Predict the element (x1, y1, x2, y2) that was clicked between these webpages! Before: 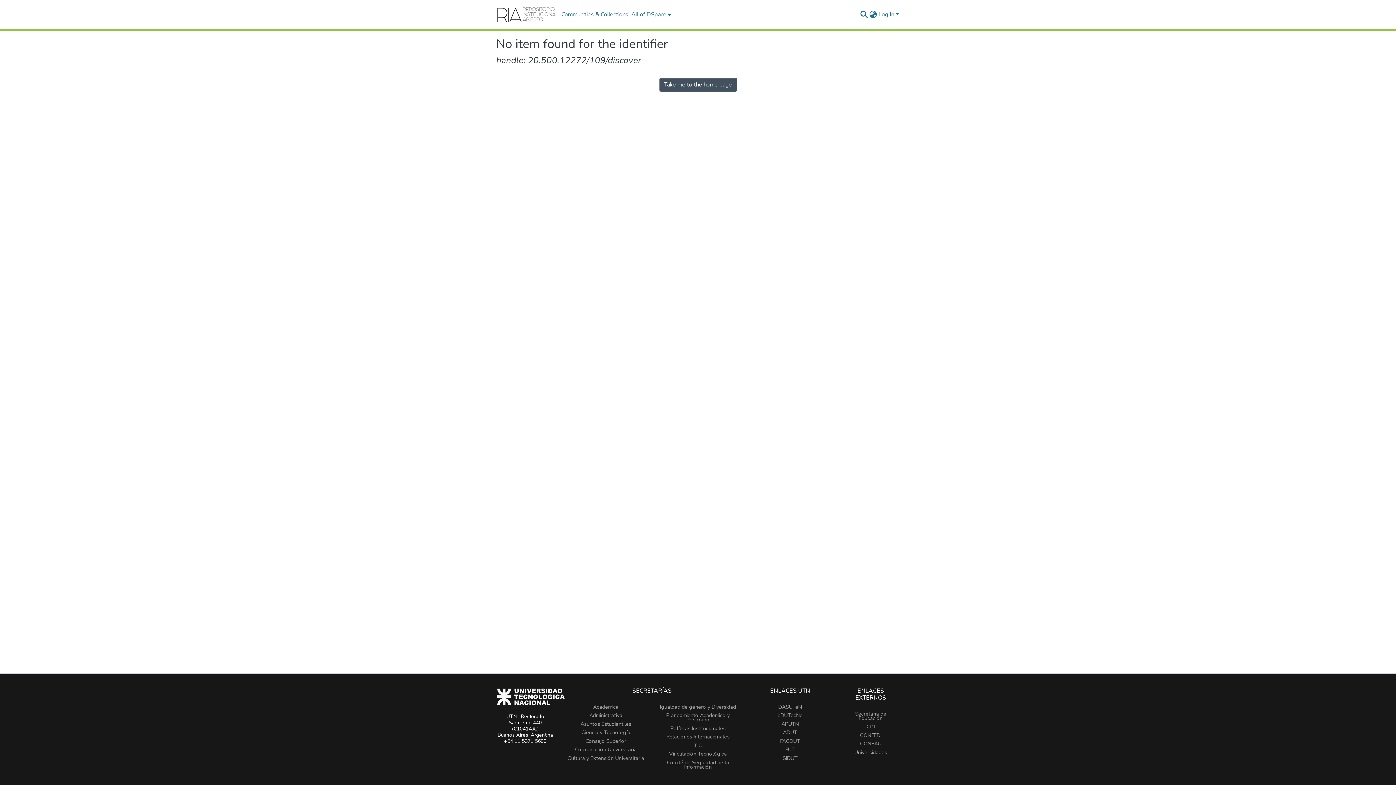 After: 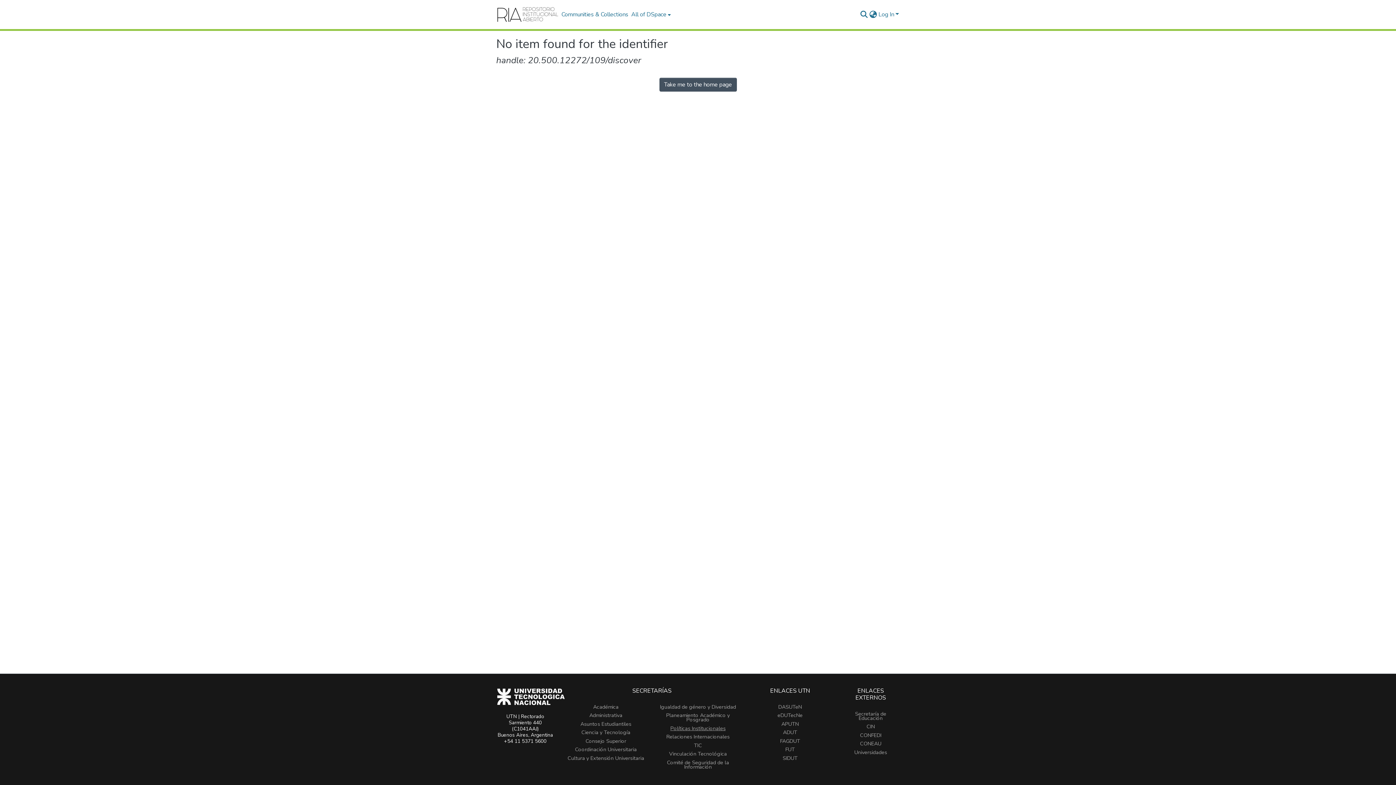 Action: label: Políticas Institucionales bbox: (670, 725, 725, 732)